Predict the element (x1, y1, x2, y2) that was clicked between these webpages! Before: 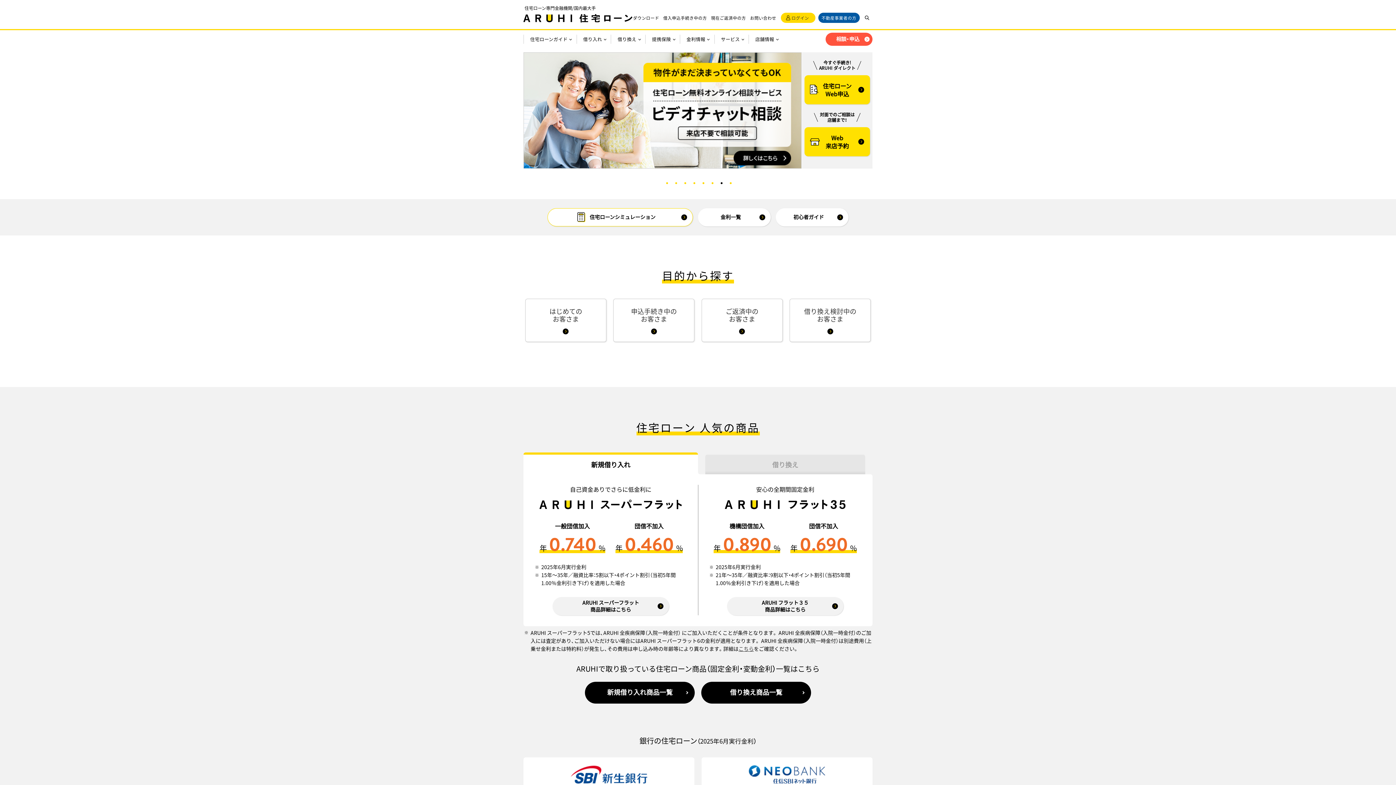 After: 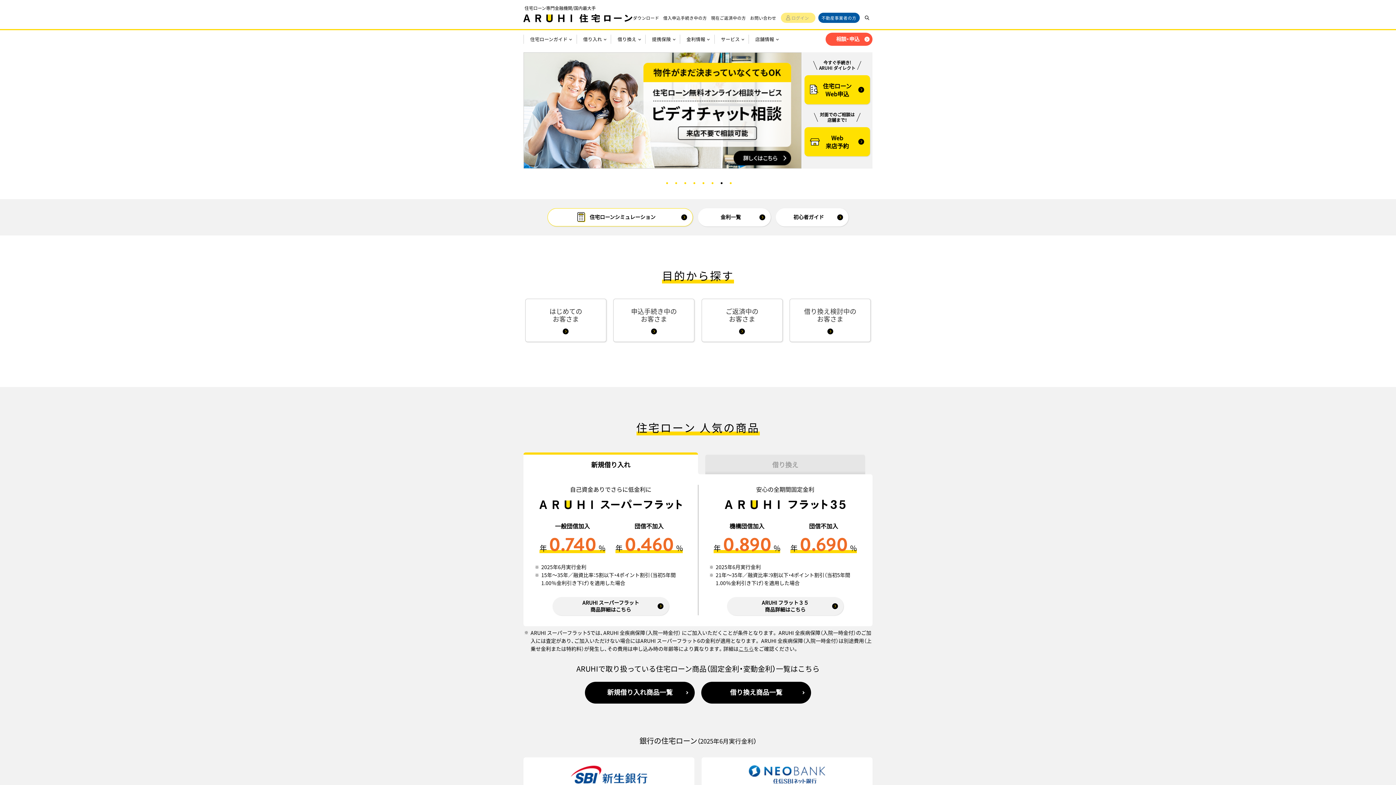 Action: label: ログイン bbox: (781, 12, 815, 23)